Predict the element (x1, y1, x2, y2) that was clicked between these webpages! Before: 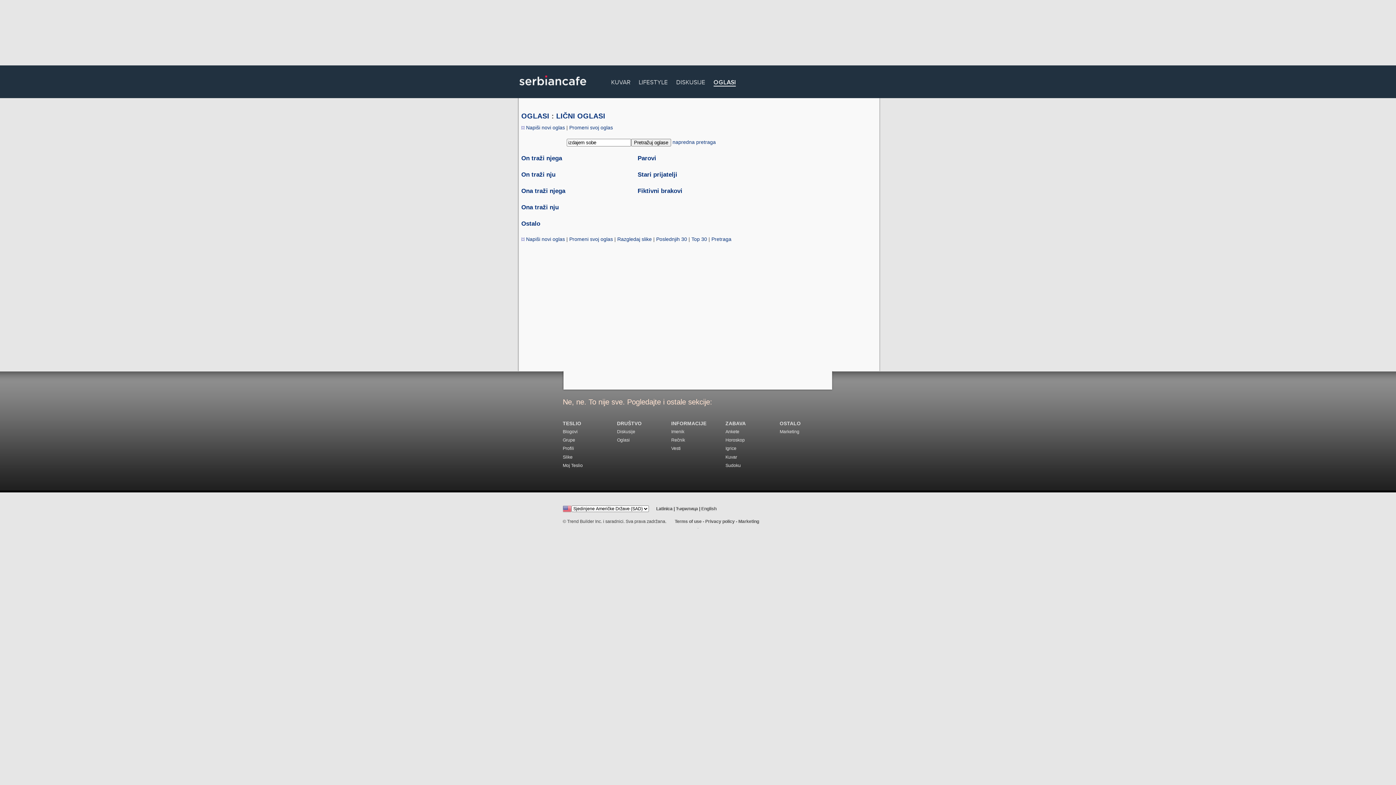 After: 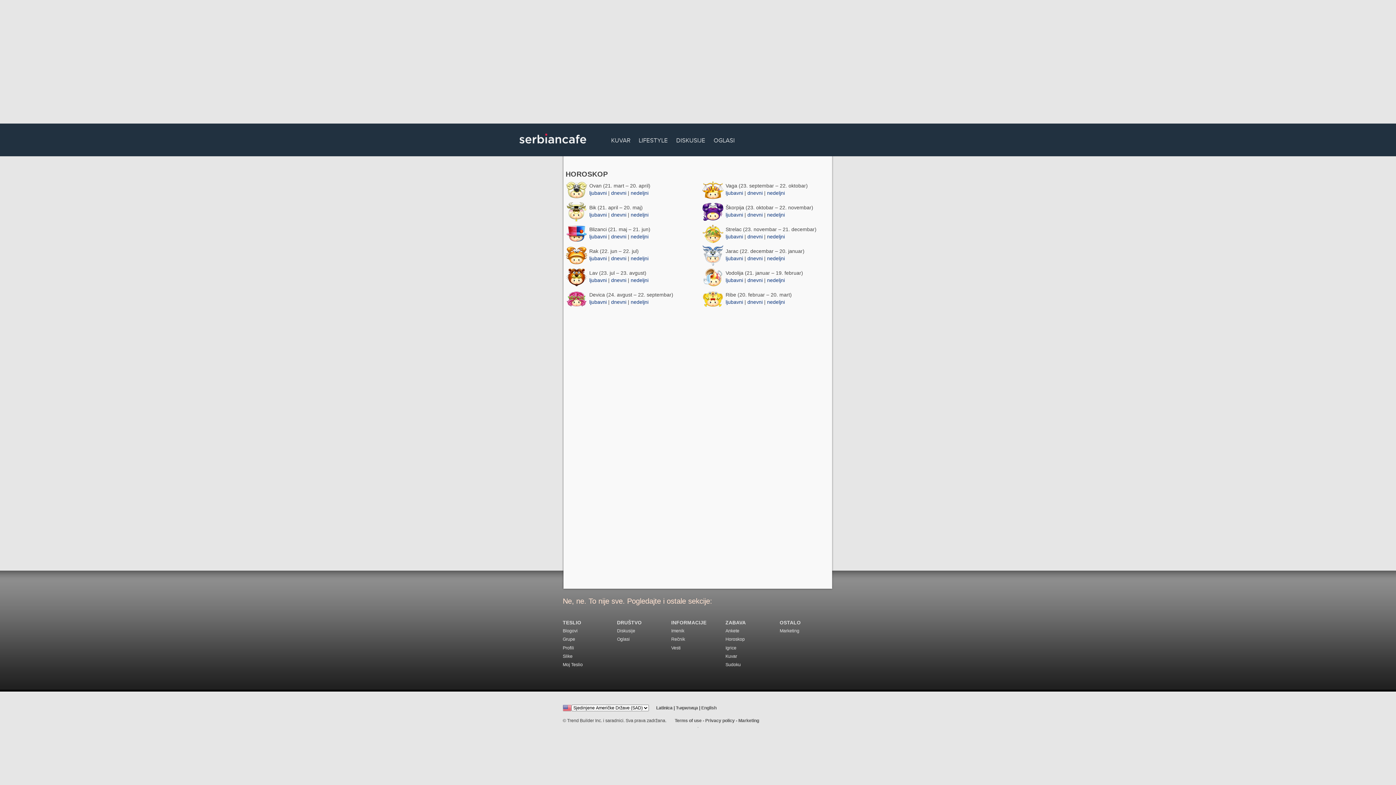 Action: bbox: (725, 437, 744, 442) label: Horoskop